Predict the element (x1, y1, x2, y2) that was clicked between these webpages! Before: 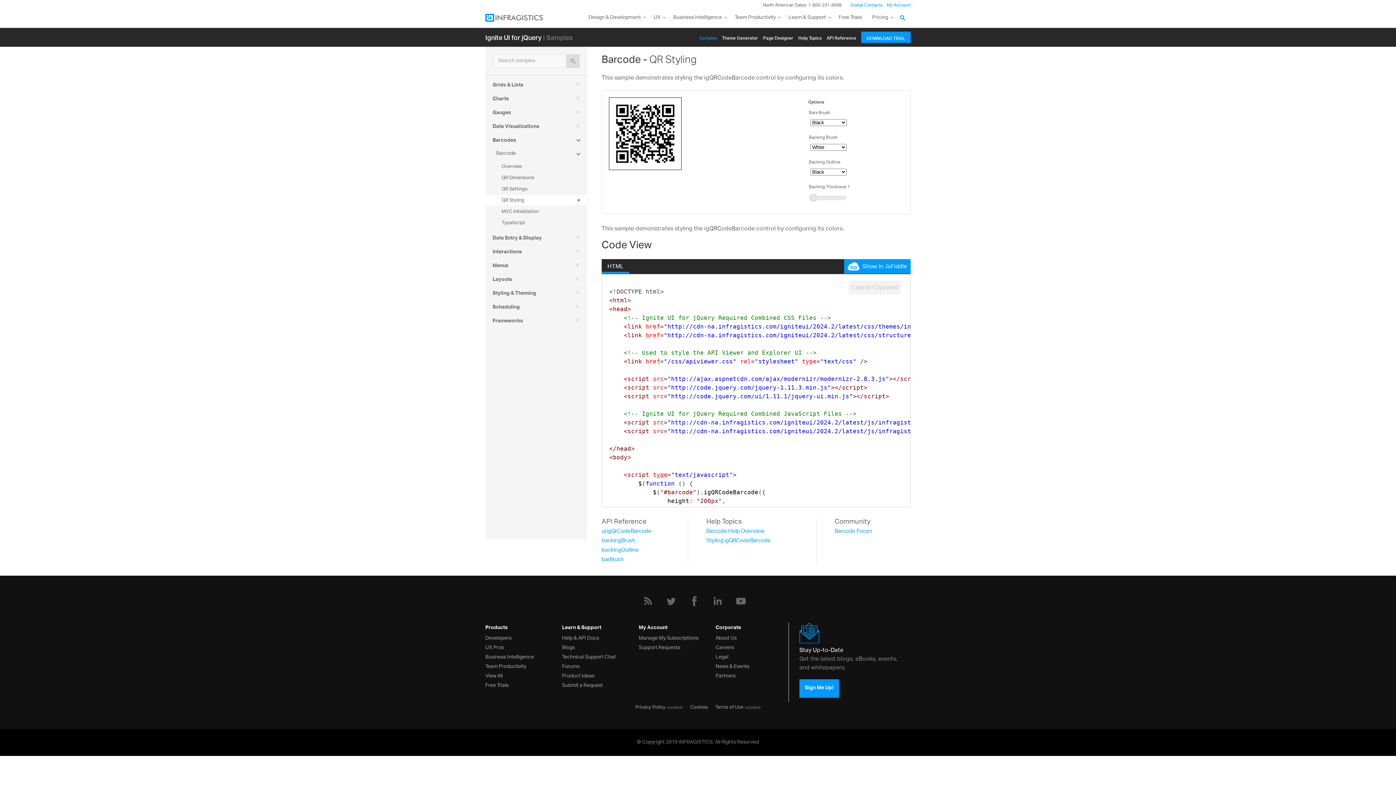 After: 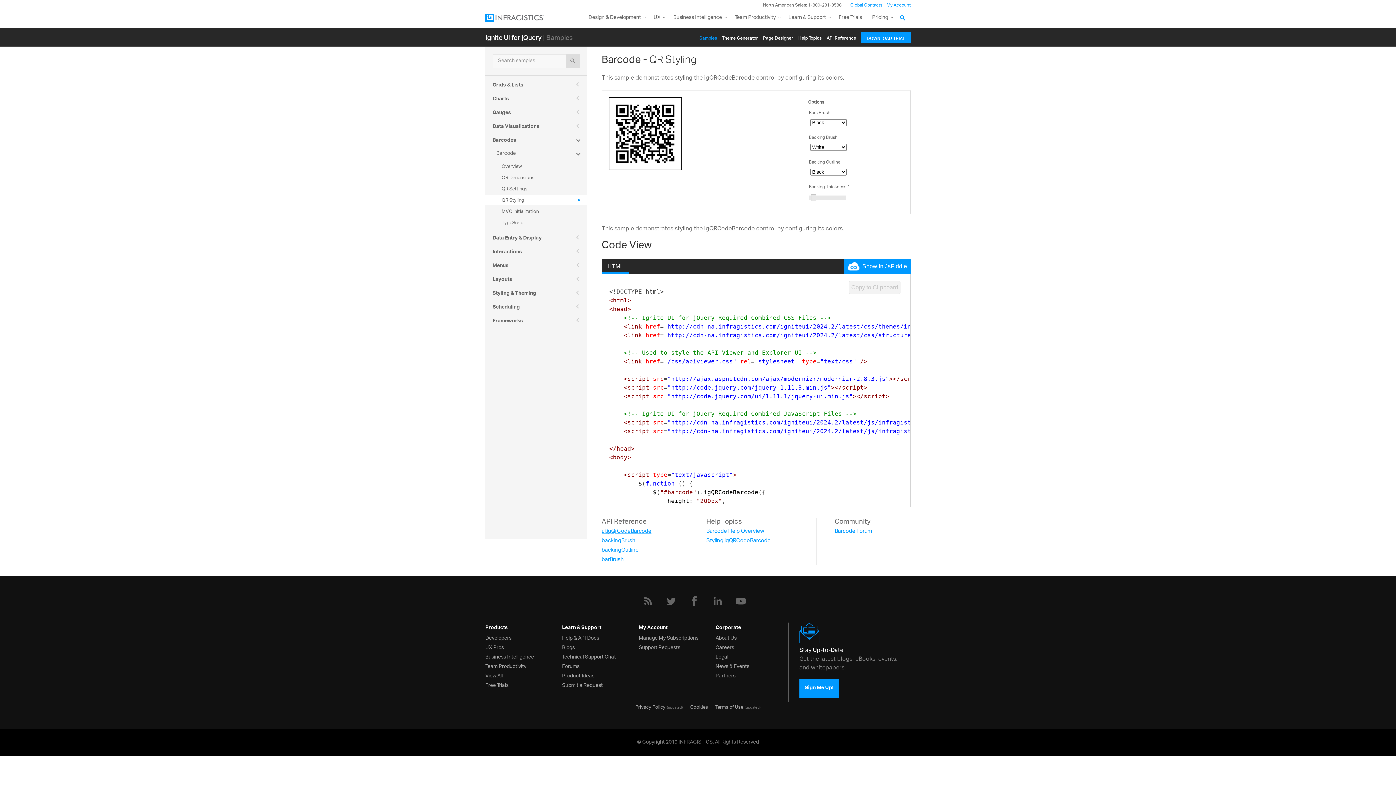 Action: label: ui.igQrCodeBarcode bbox: (601, 526, 651, 537)